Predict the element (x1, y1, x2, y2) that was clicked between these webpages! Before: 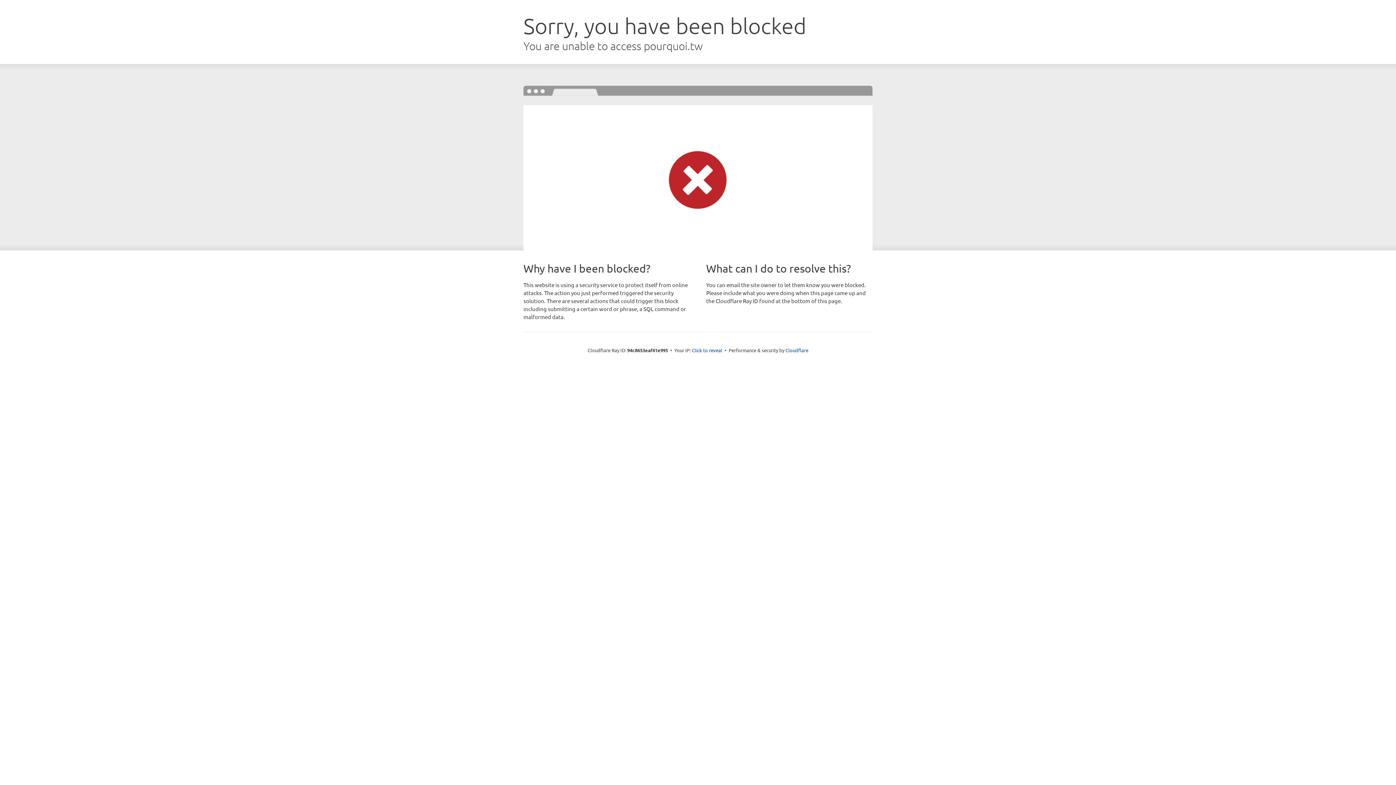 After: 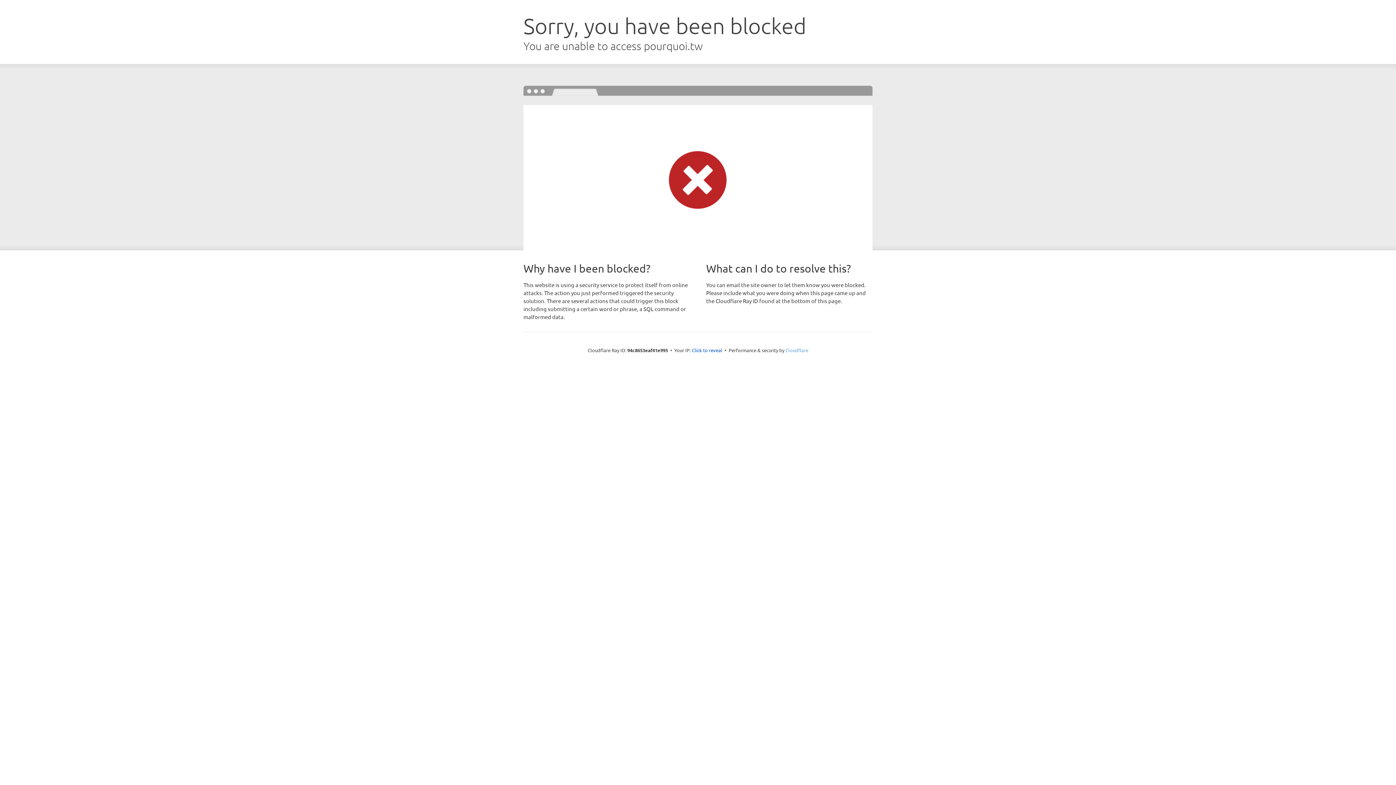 Action: label: Cloudflare bbox: (785, 347, 808, 353)